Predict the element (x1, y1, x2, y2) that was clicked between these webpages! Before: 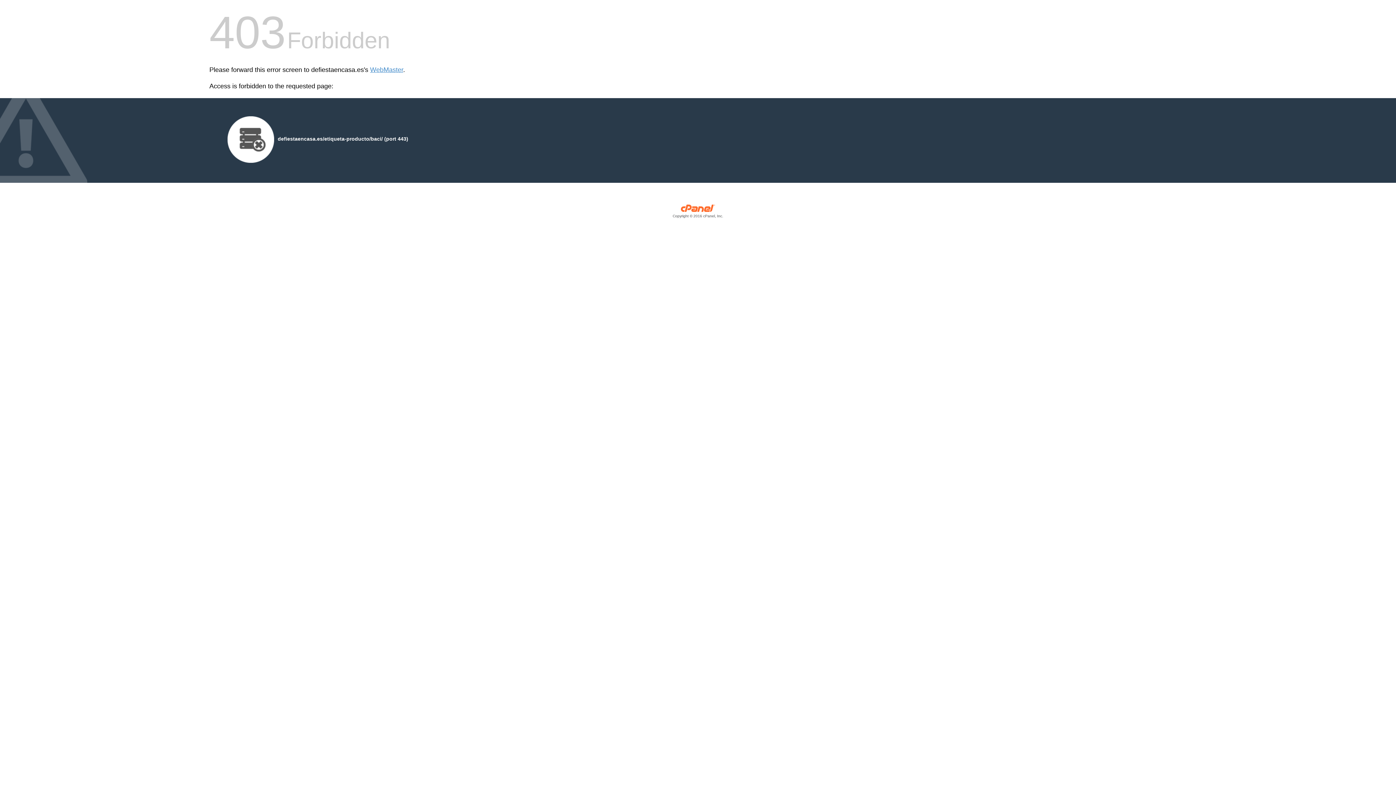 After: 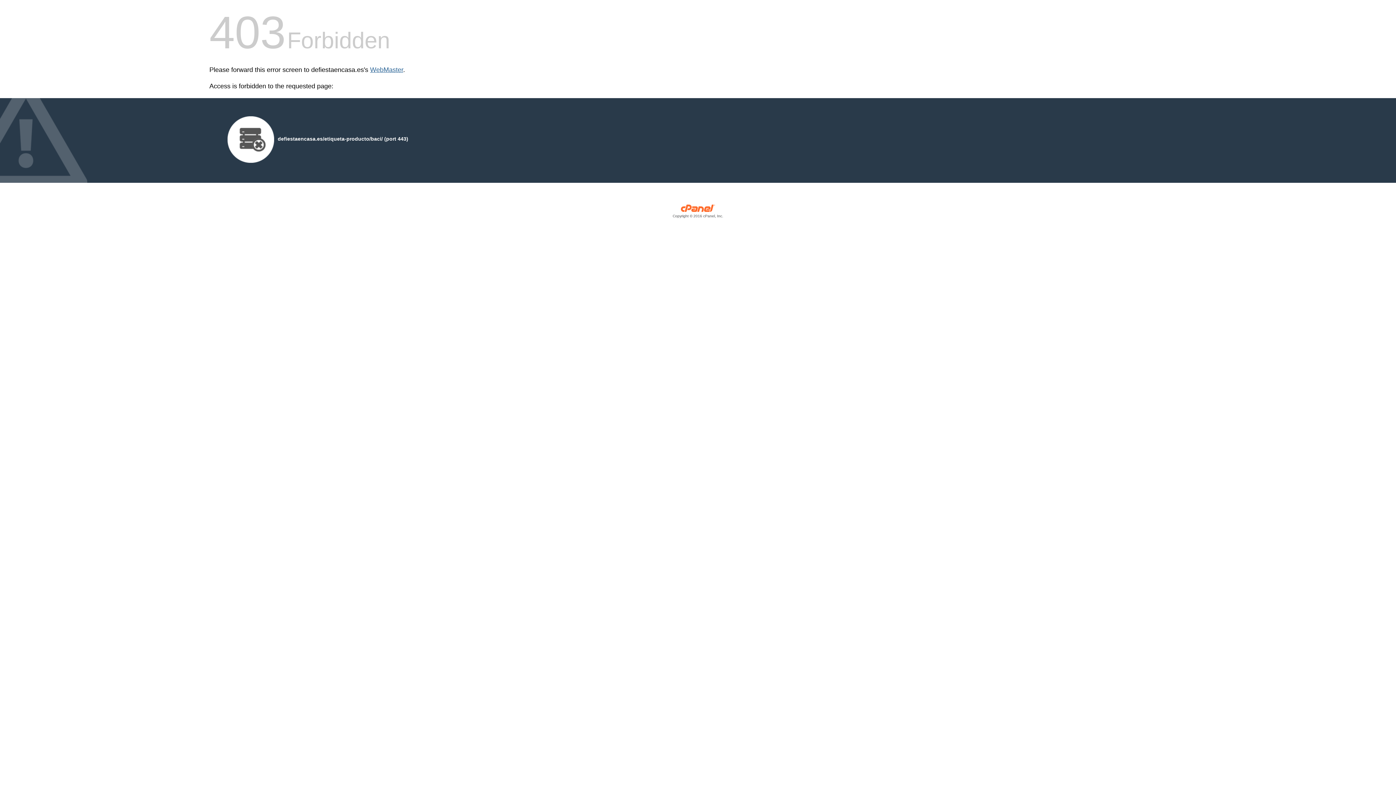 Action: bbox: (370, 66, 403, 73) label: WebMaster